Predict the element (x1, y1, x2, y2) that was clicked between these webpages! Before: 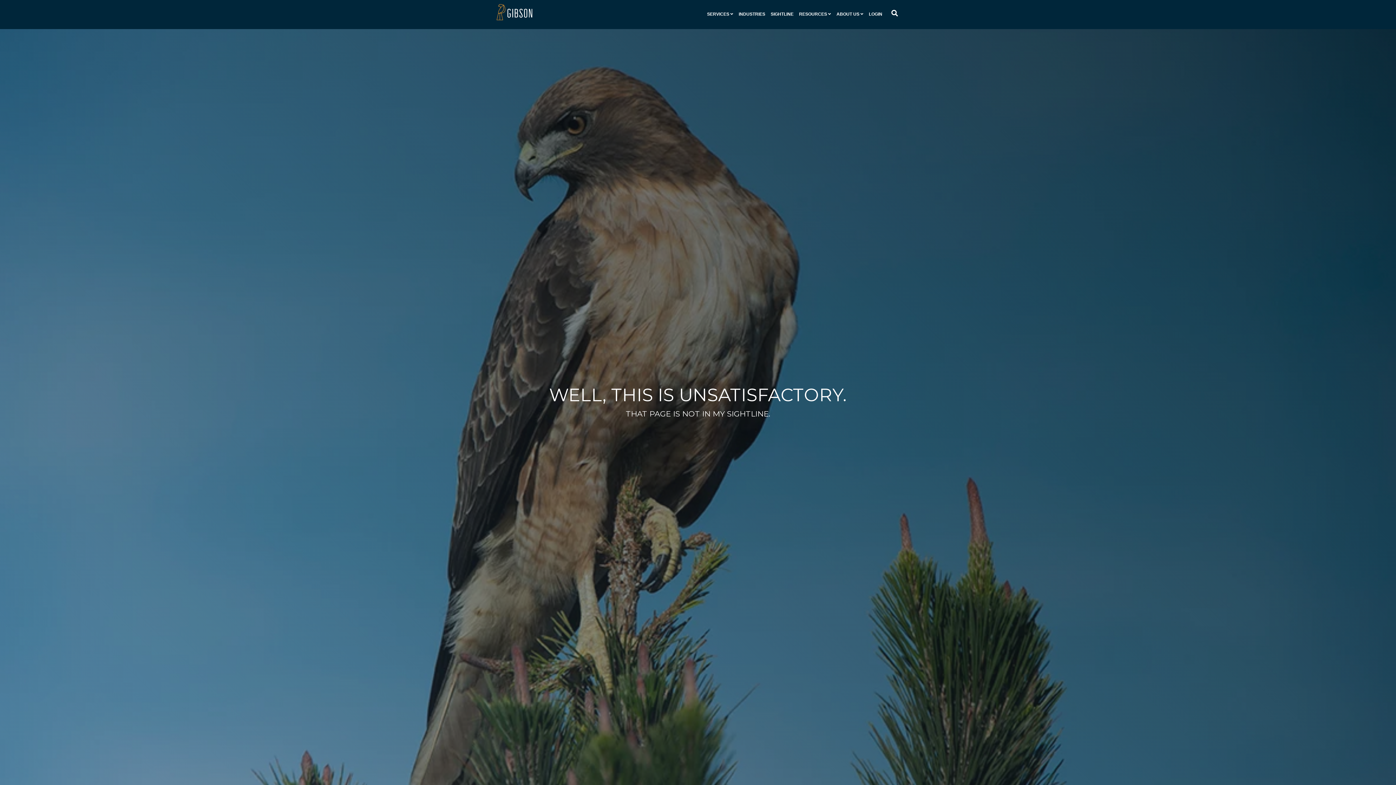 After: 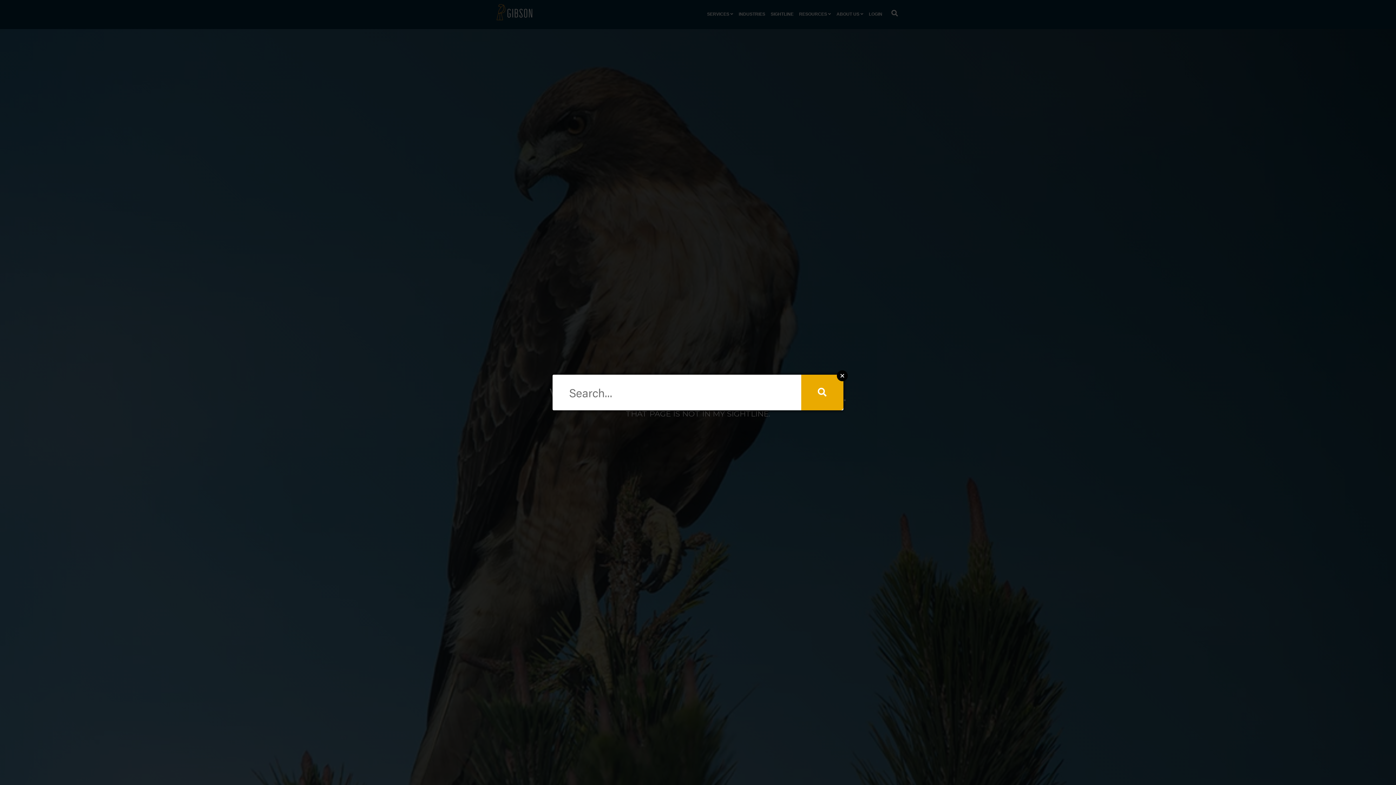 Action: bbox: (889, 6, 900, 17)